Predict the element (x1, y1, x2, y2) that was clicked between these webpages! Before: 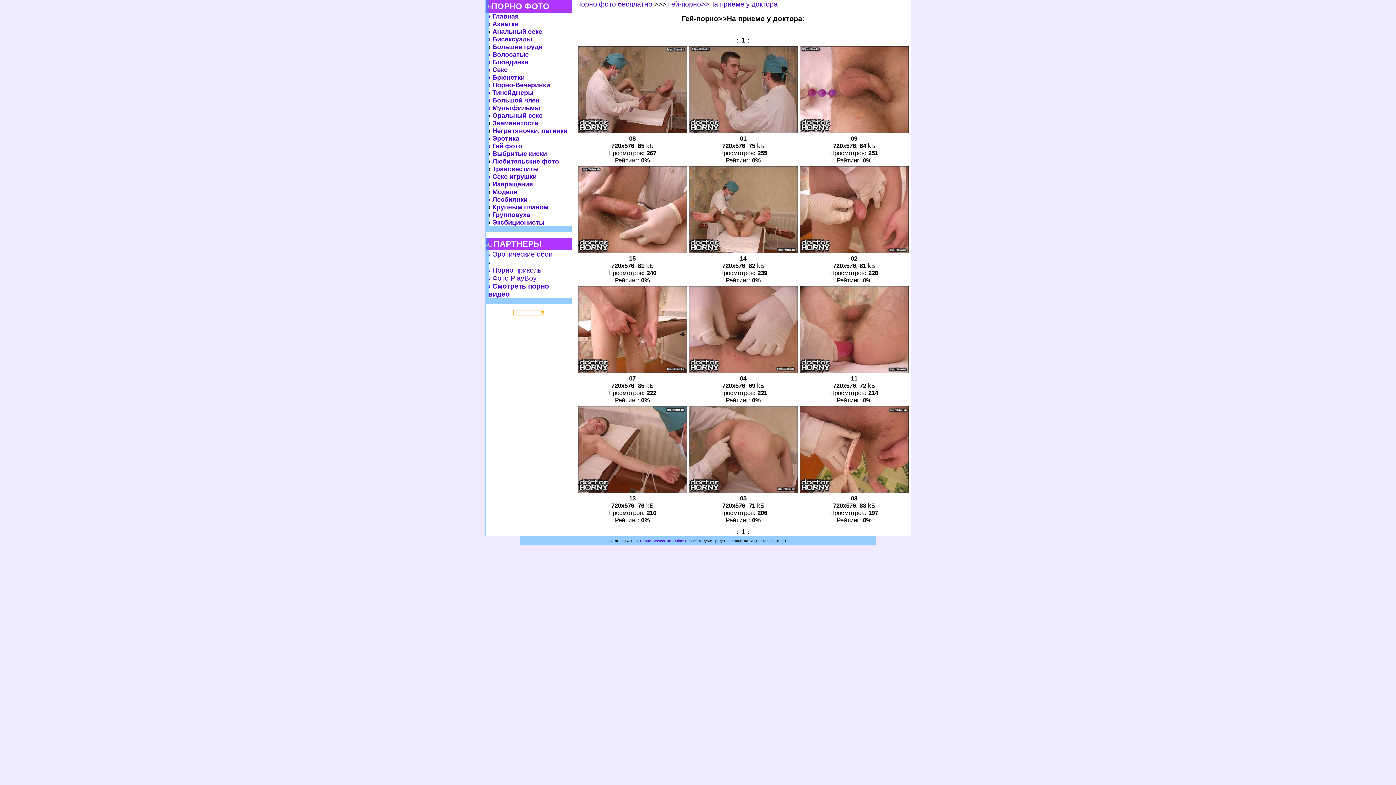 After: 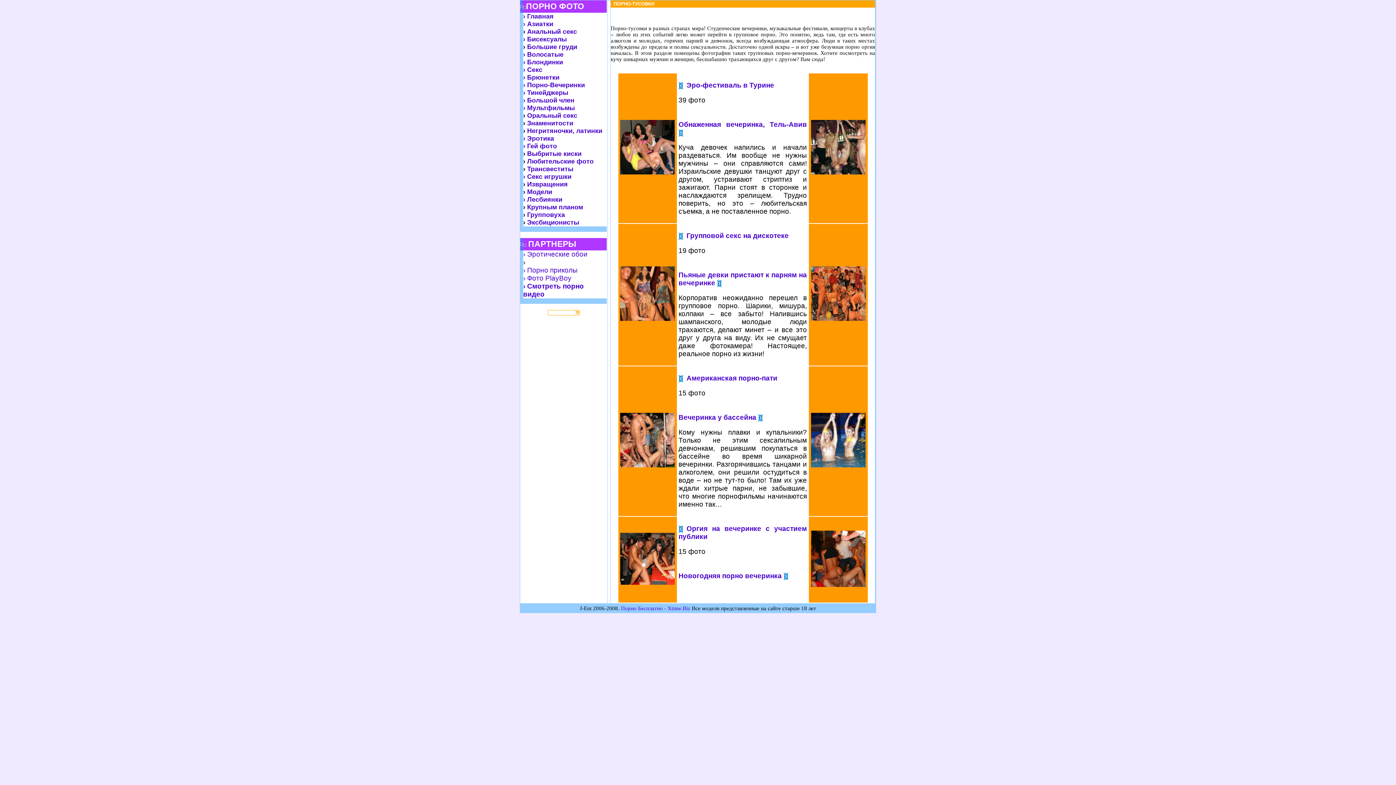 Action: label: › Порно-Вечеринки bbox: (488, 81, 550, 88)